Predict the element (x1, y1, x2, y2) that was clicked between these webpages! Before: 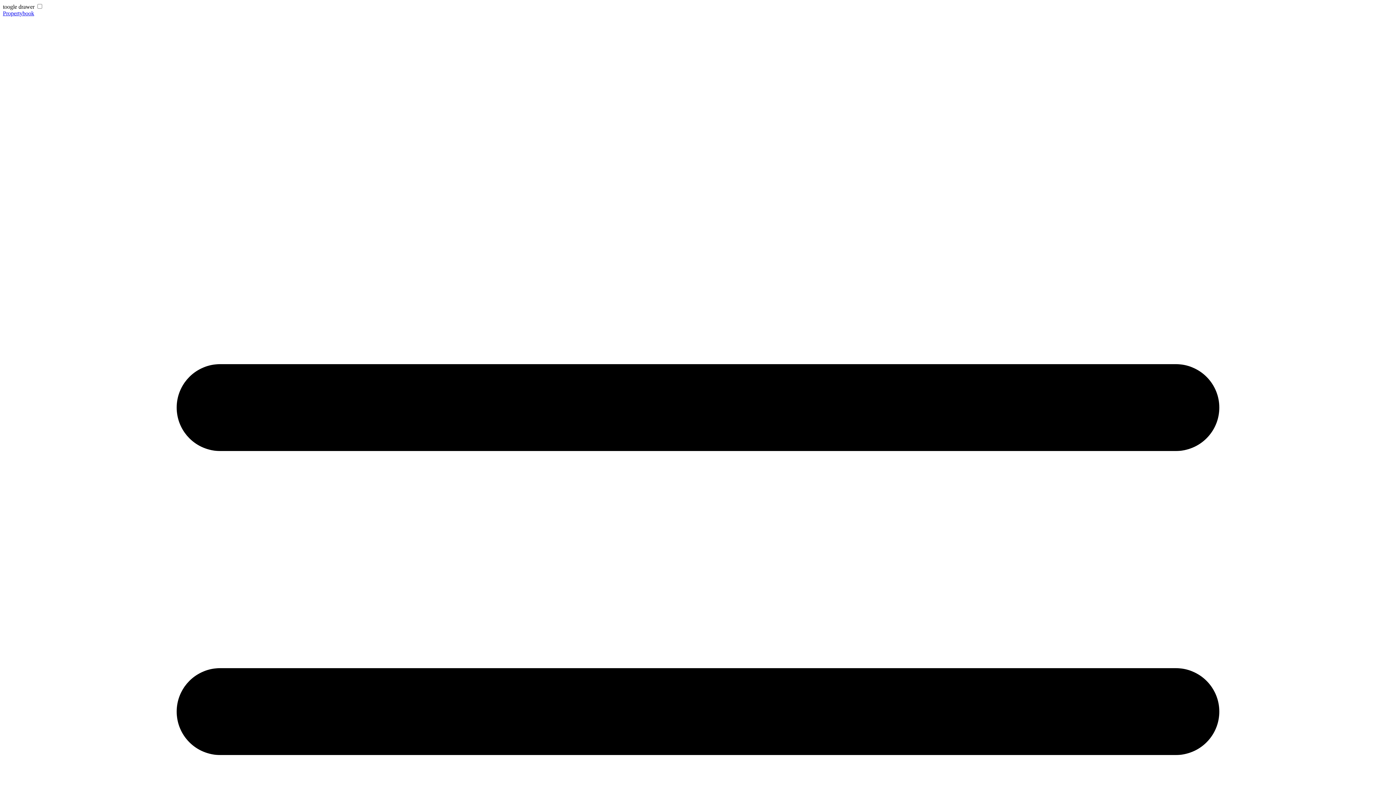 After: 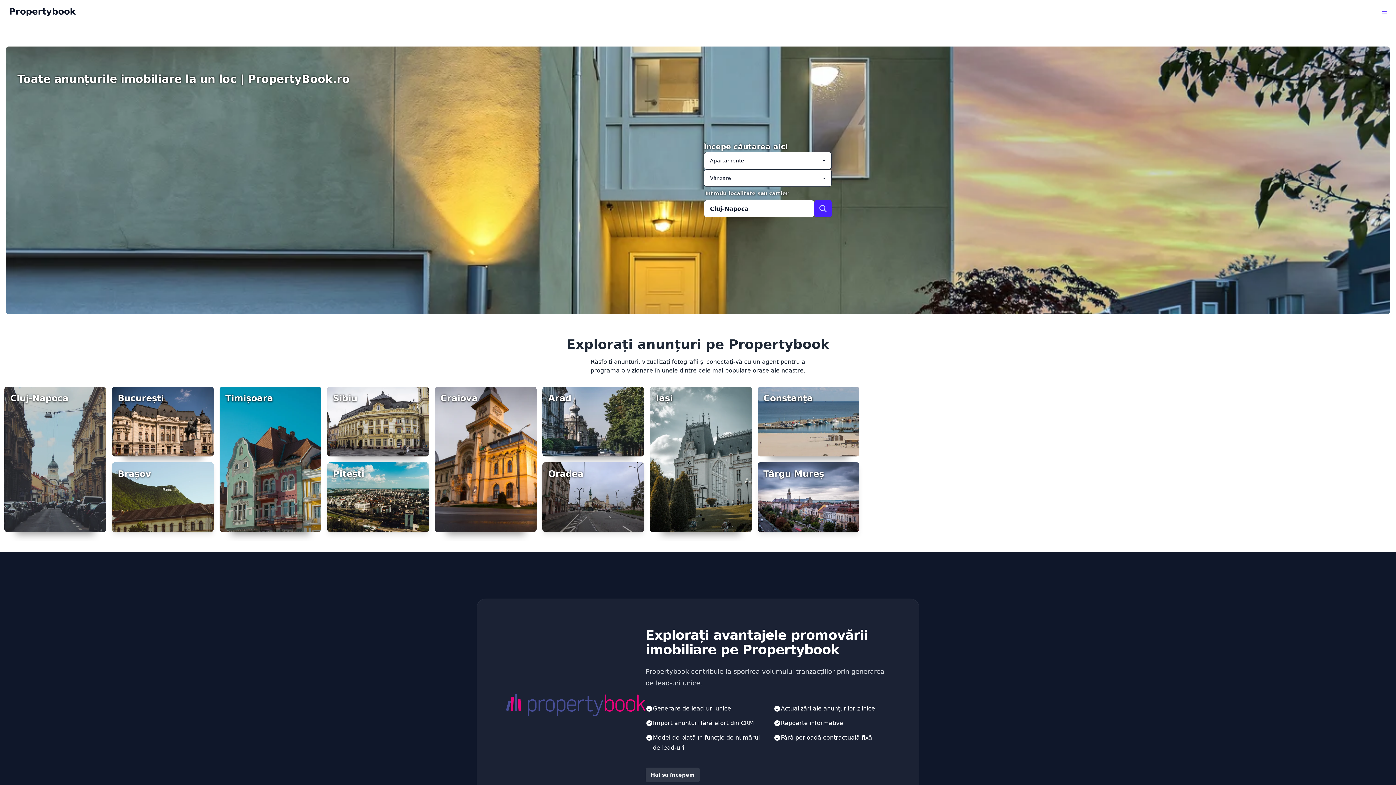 Action: label: Propertybook bbox: (2, 10, 34, 16)